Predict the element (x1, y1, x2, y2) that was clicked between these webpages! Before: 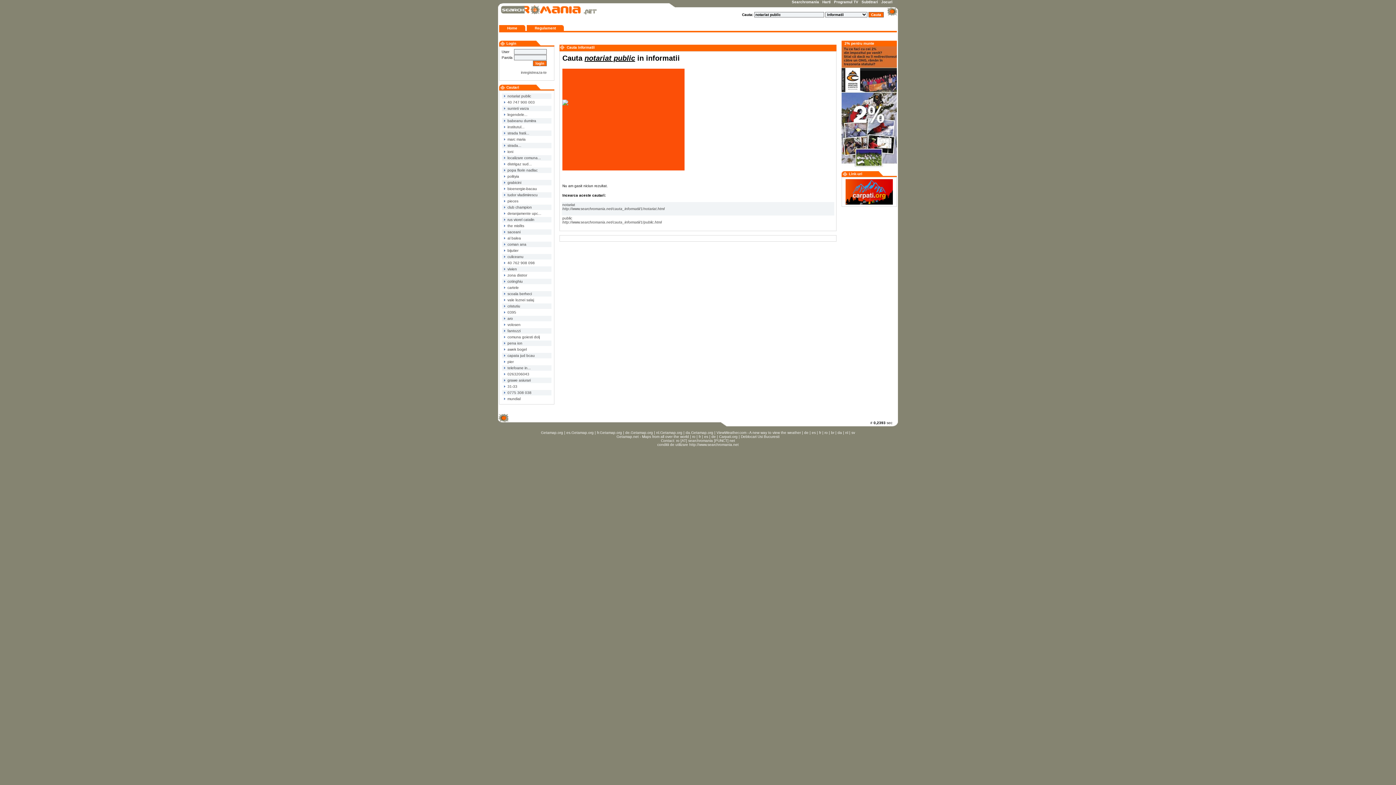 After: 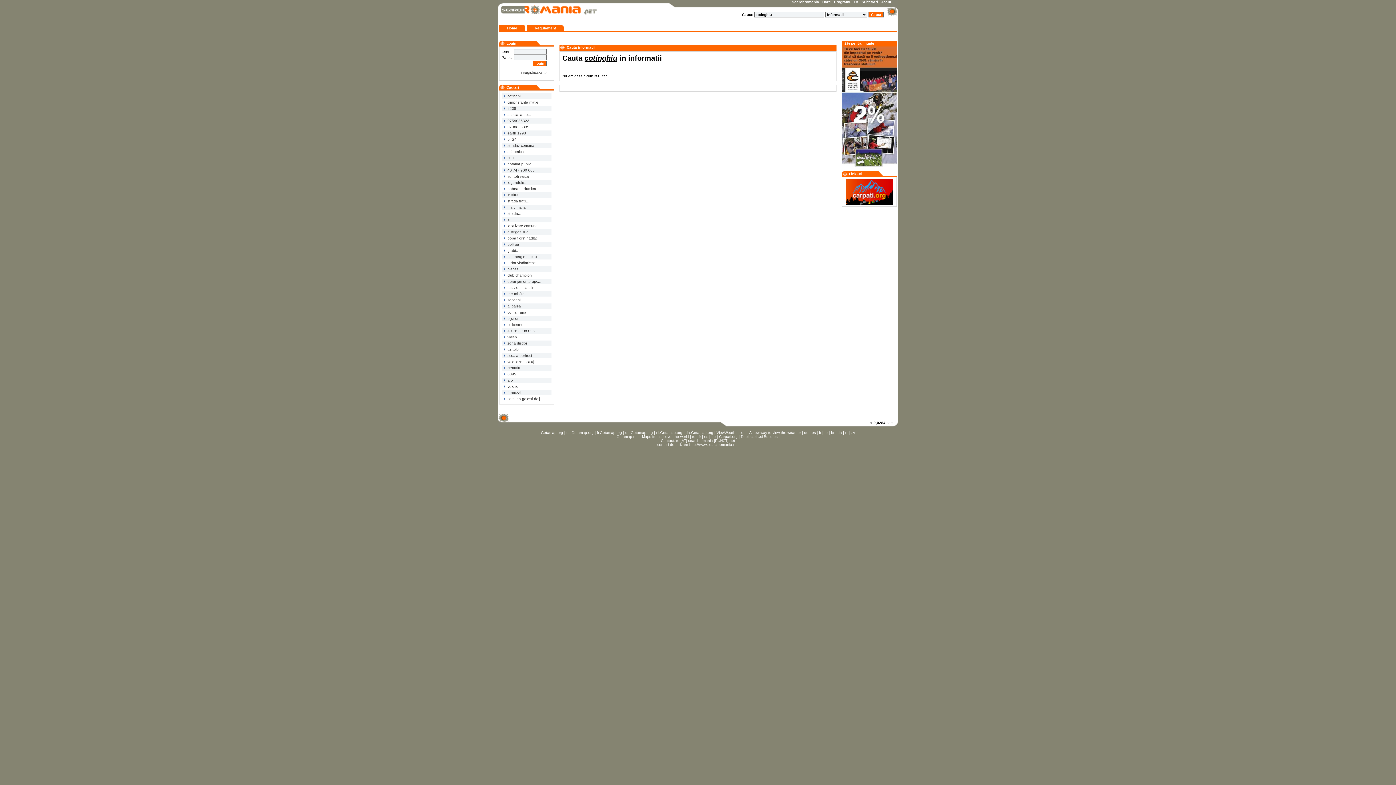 Action: bbox: (502, 279, 522, 283) label:  cotinghiu